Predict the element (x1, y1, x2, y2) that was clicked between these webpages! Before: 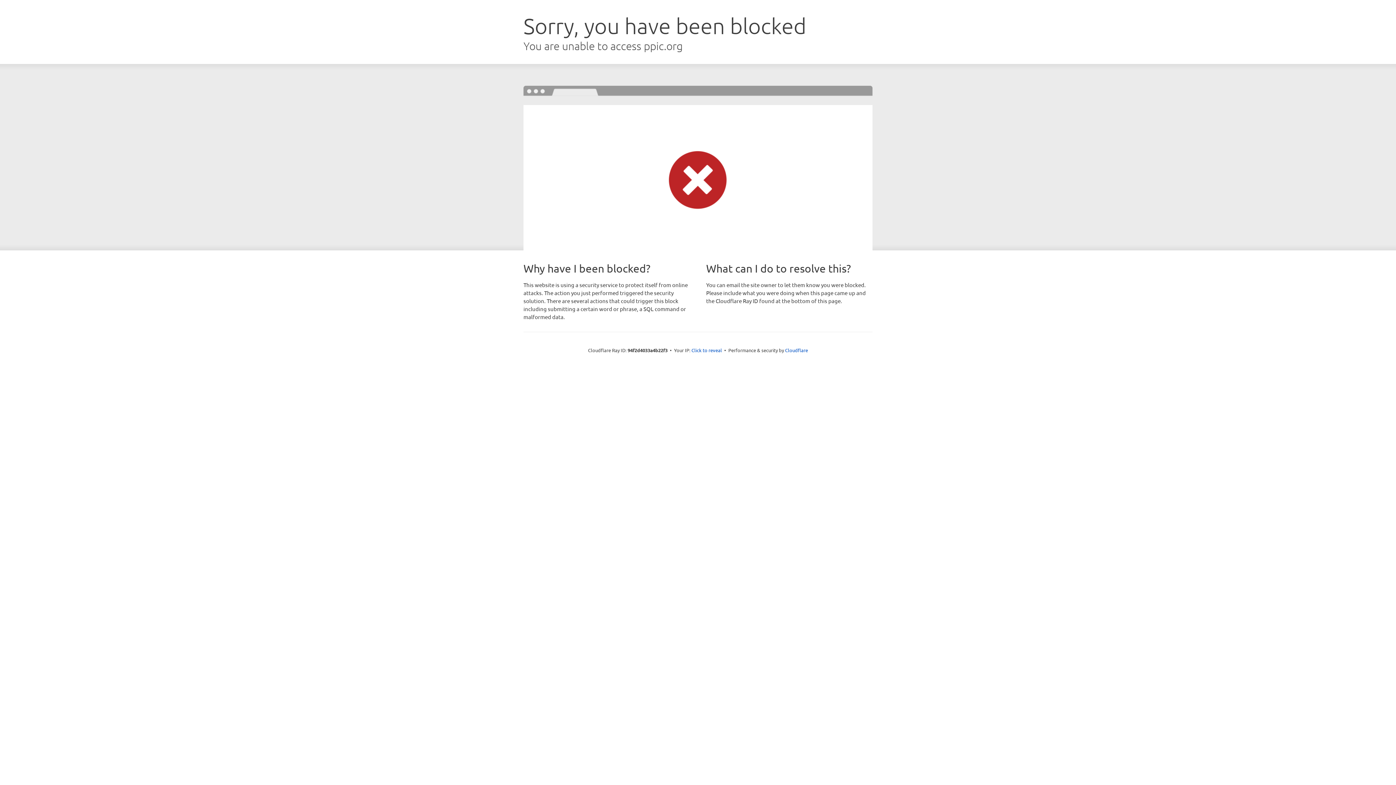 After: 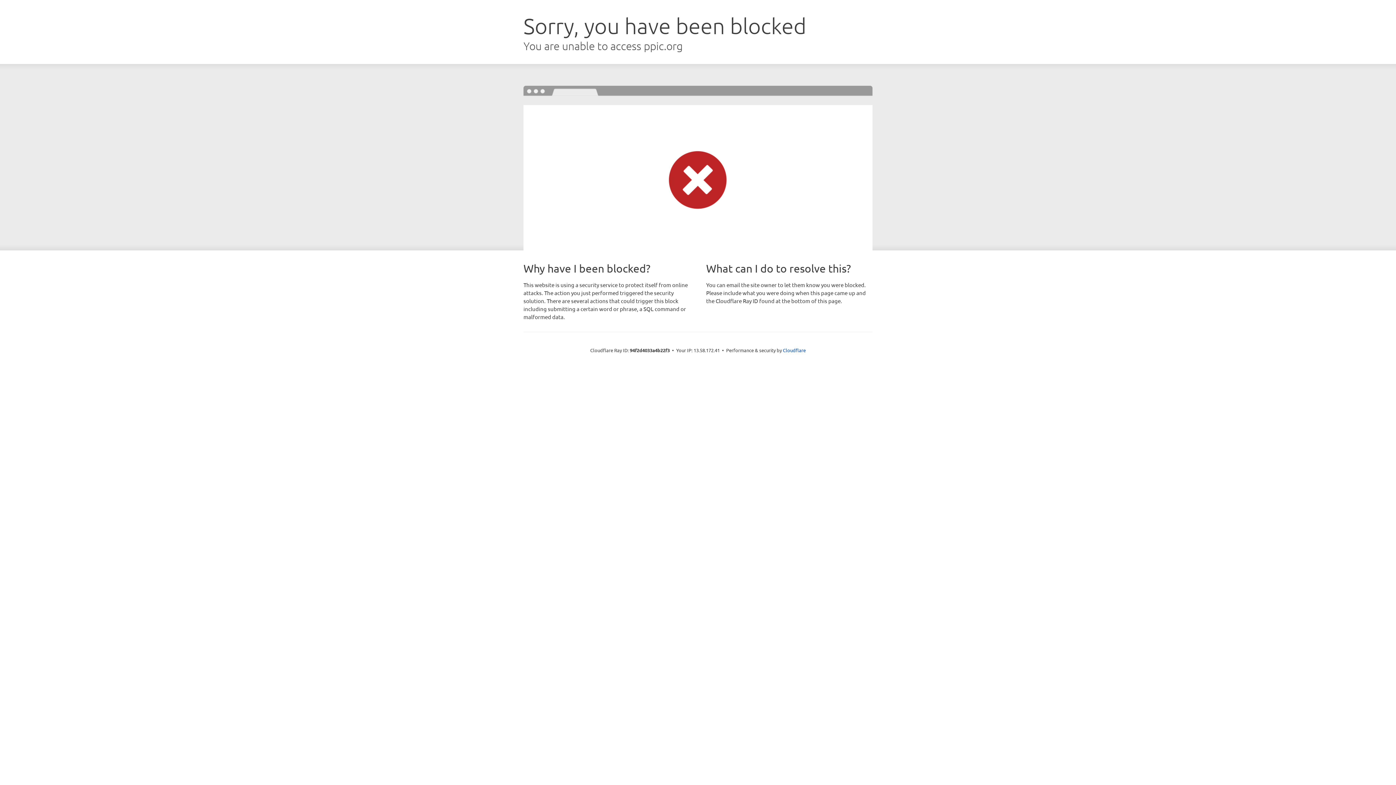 Action: bbox: (691, 346, 722, 353) label: Click to reveal